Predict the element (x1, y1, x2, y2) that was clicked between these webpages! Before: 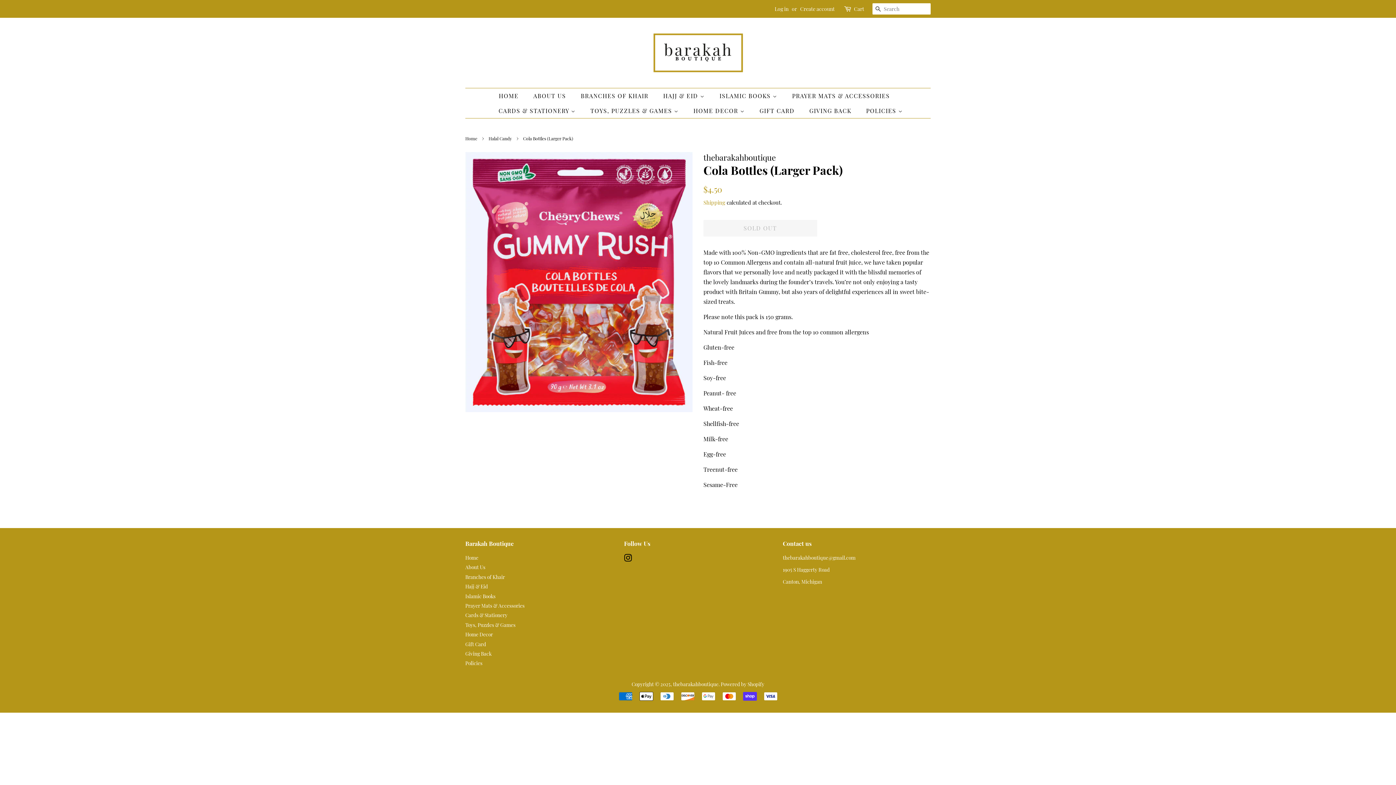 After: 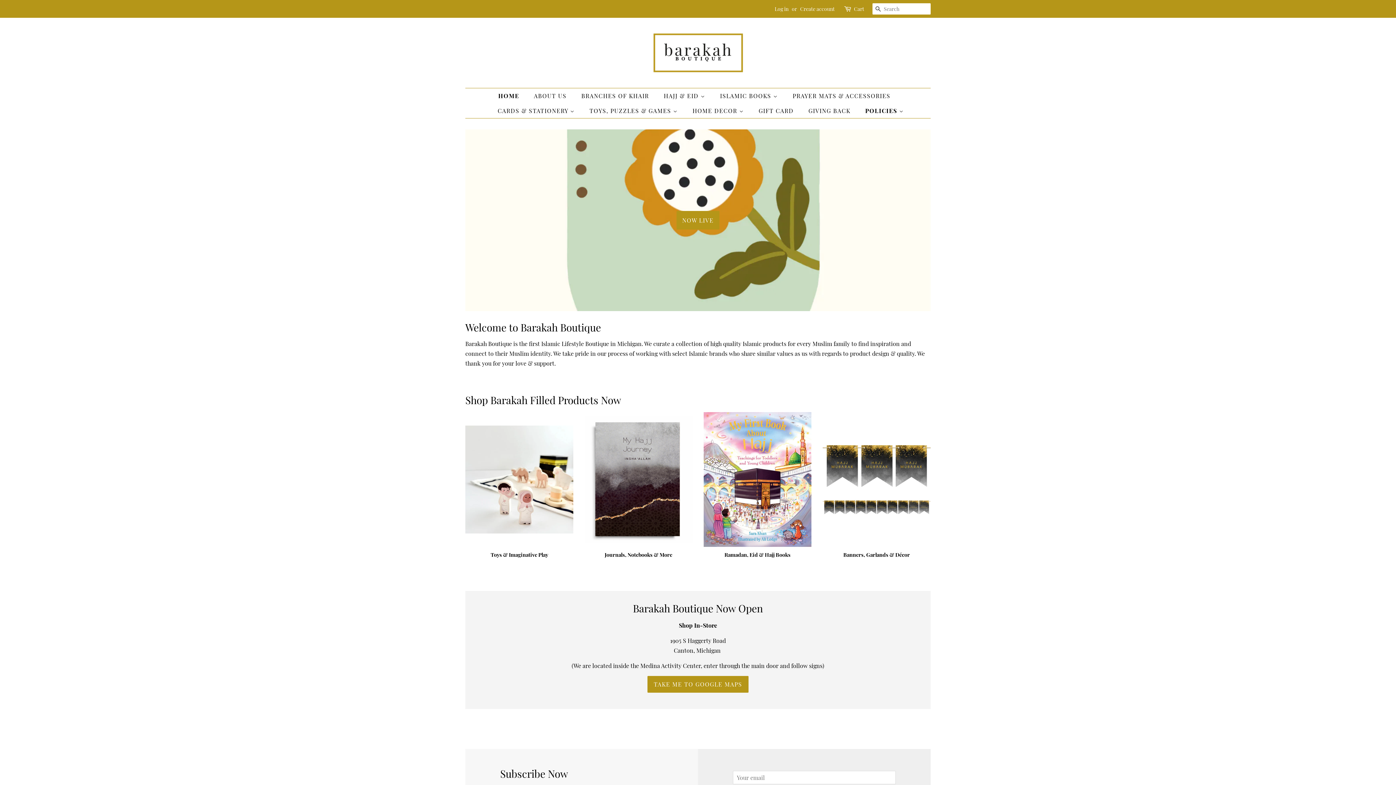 Action: label: thebarakahboutique bbox: (673, 680, 718, 687)